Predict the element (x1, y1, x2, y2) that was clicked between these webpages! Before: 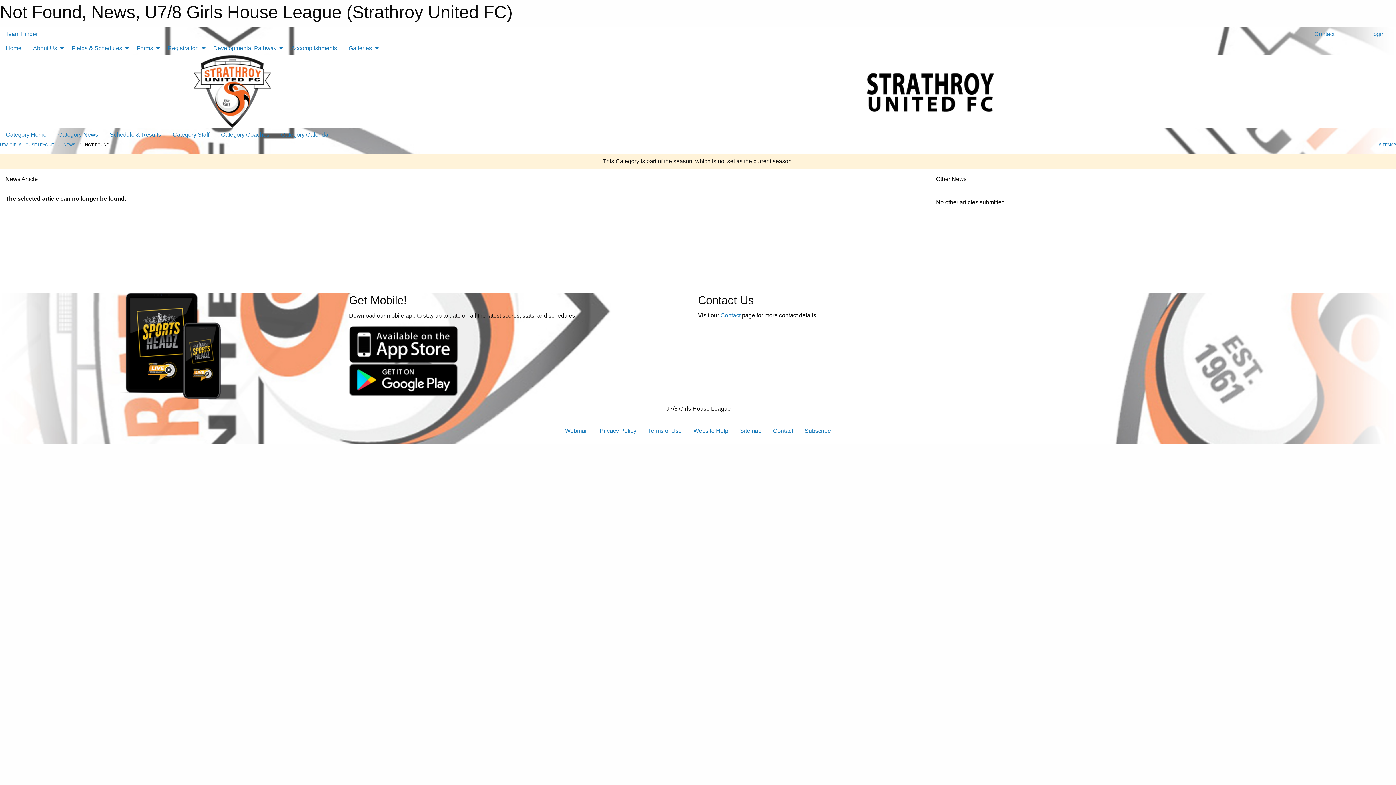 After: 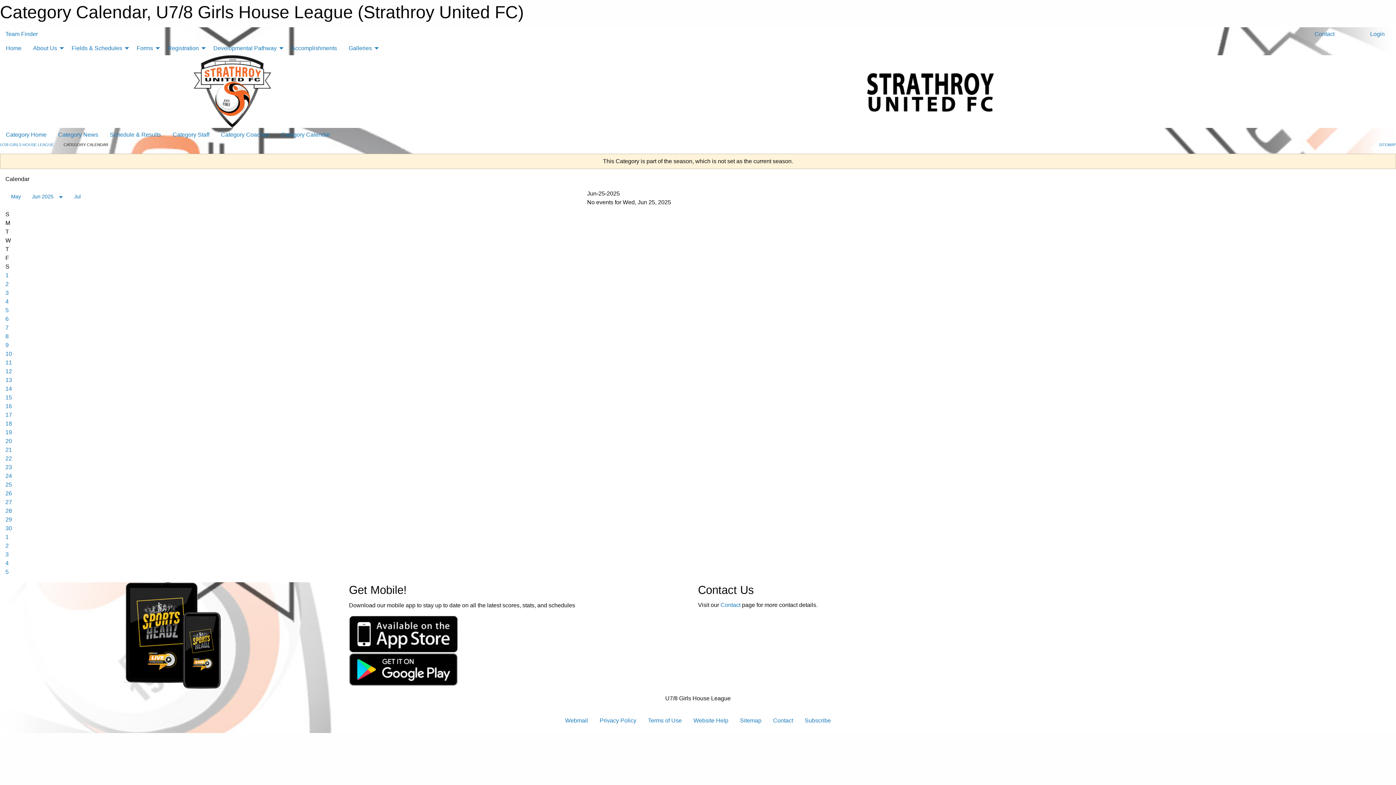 Action: bbox: (275, 127, 336, 141) label: Category Calendar